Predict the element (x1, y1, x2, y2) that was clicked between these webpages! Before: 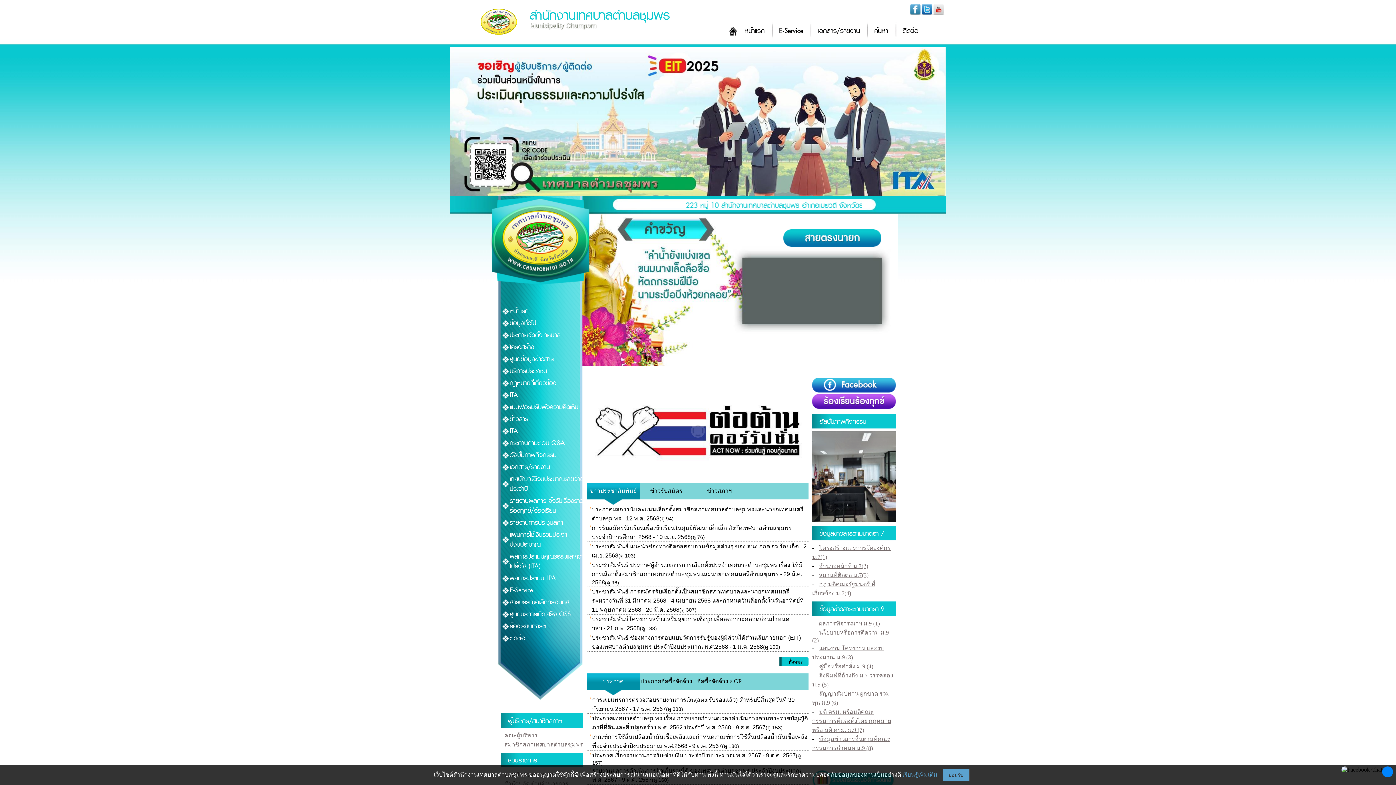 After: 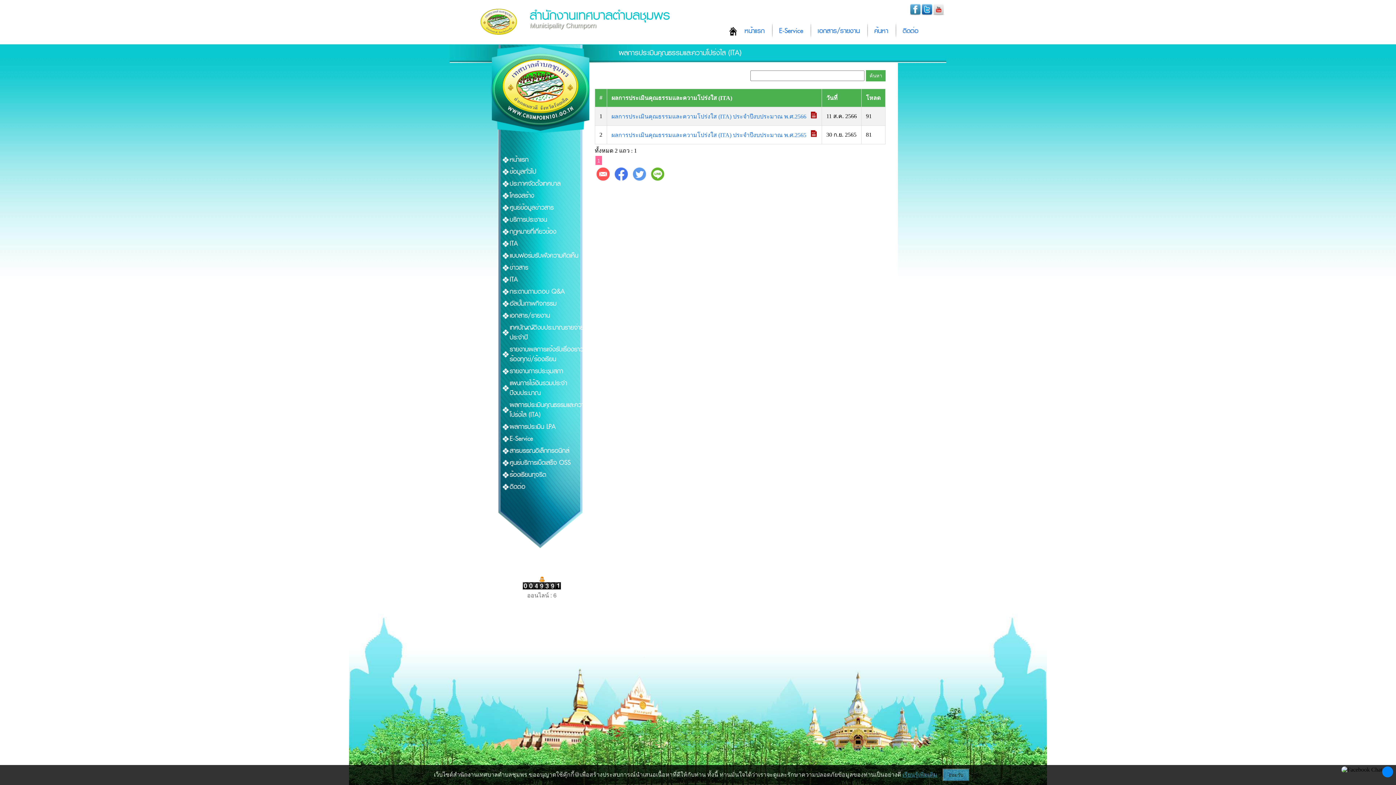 Action: label: ผลการประเมินคุณธรรมและความโปร่งใส (ITA) bbox: (509, 550, 593, 572)